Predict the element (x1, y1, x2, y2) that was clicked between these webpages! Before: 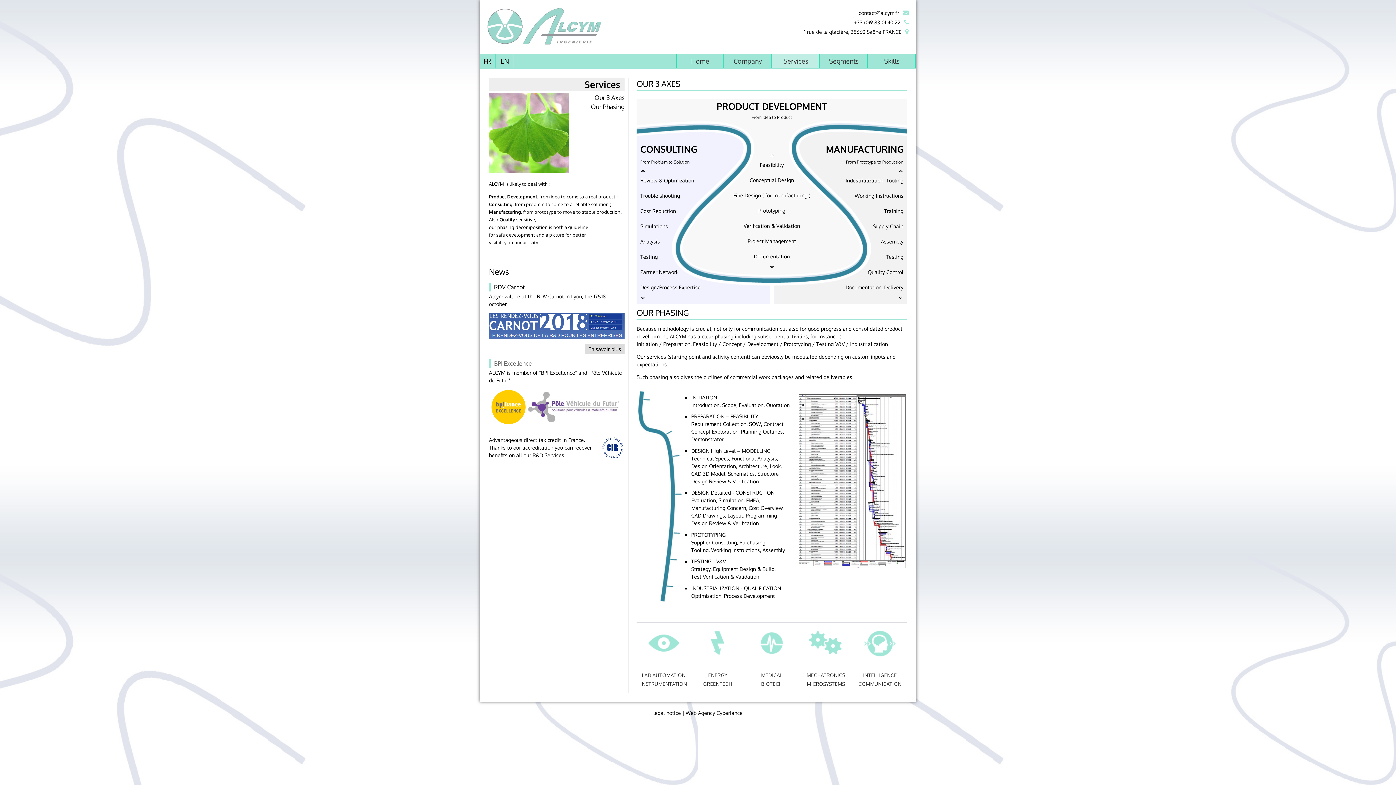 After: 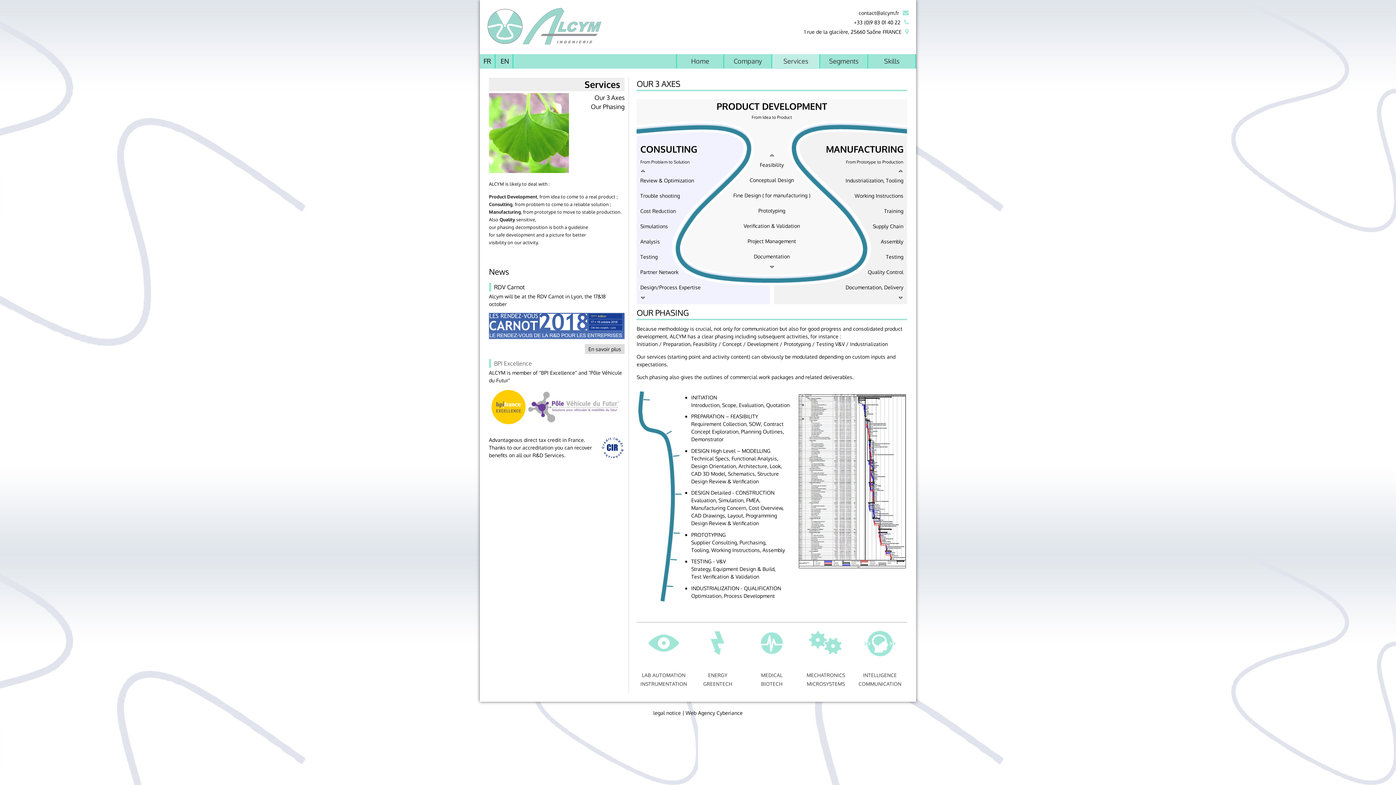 Action: bbox: (490, 403, 526, 409)